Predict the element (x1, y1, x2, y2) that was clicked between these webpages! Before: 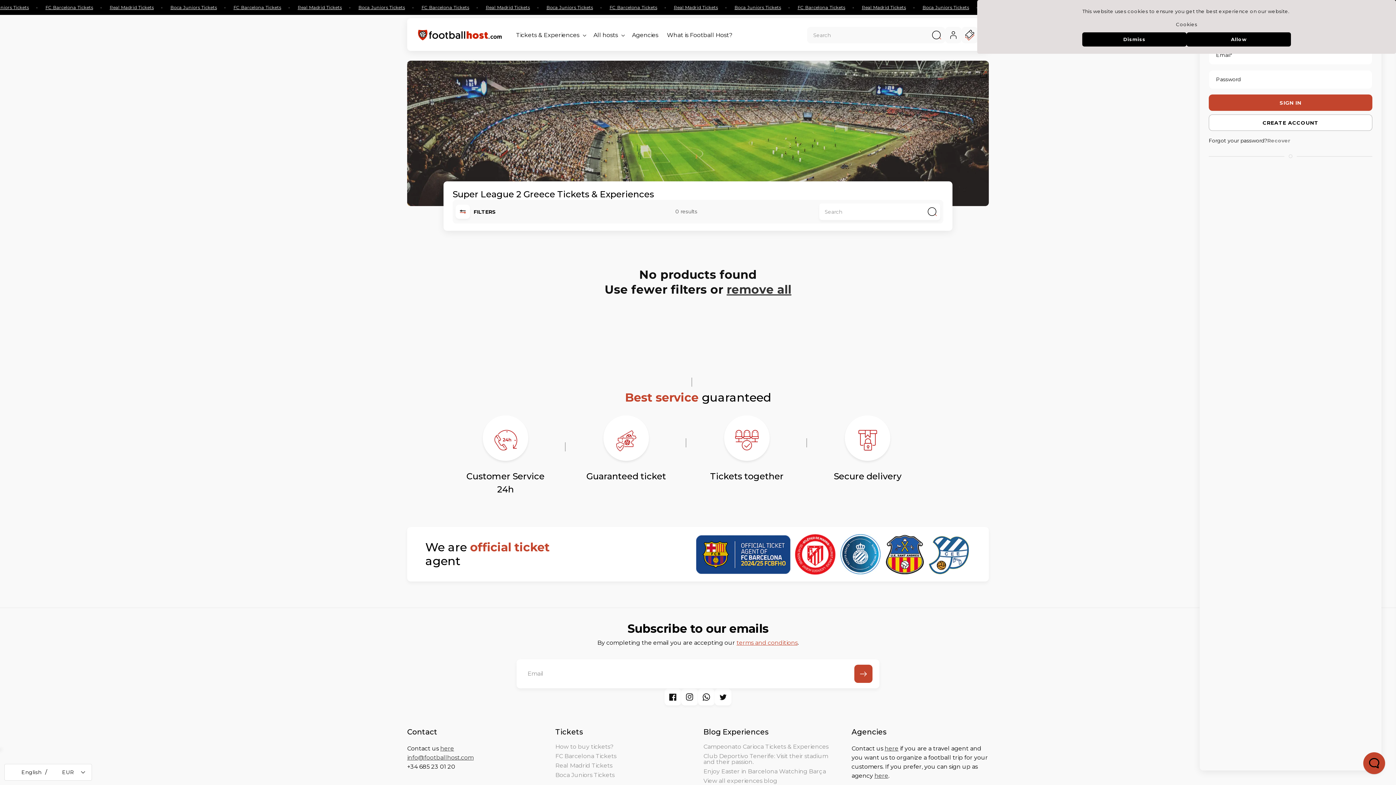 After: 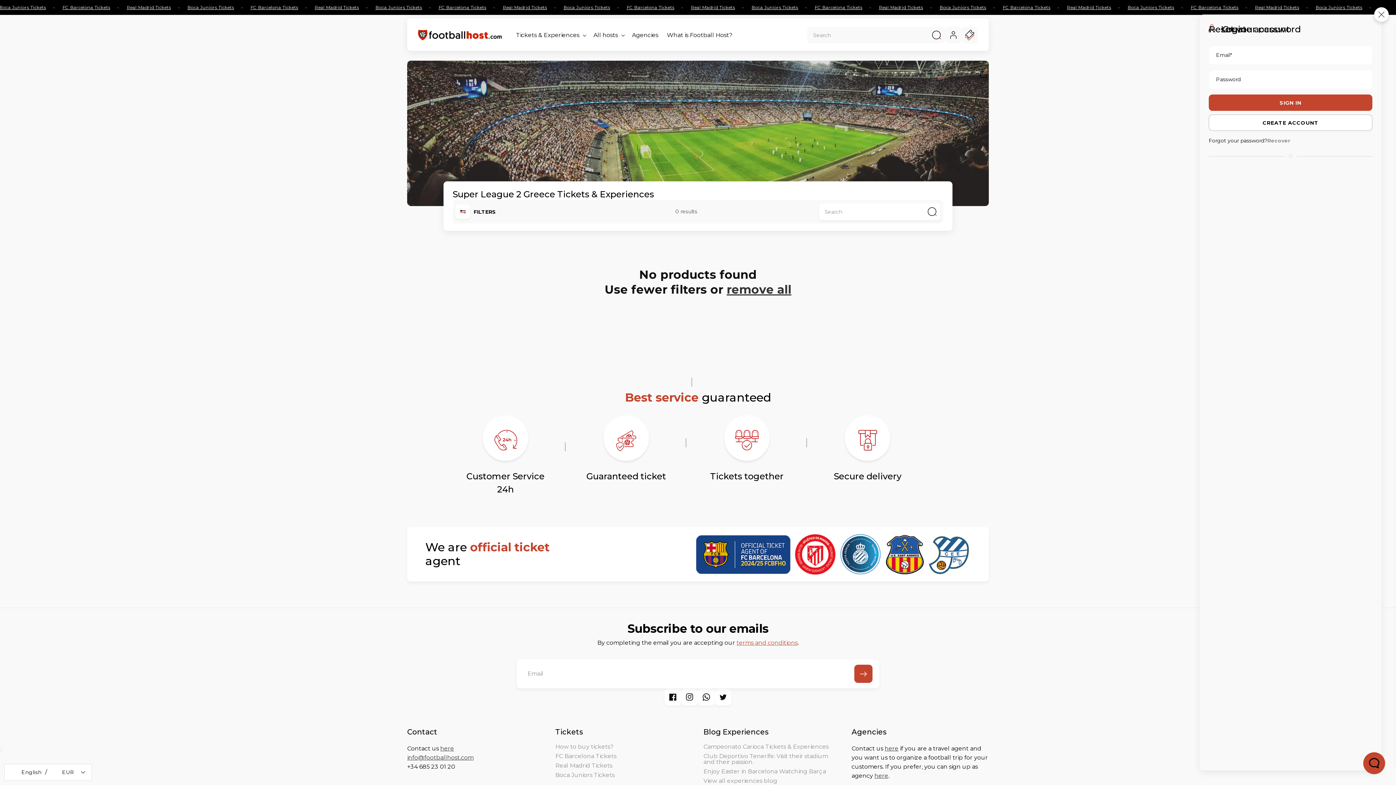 Action: bbox: (1186, 32, 1291, 46) label: Allow